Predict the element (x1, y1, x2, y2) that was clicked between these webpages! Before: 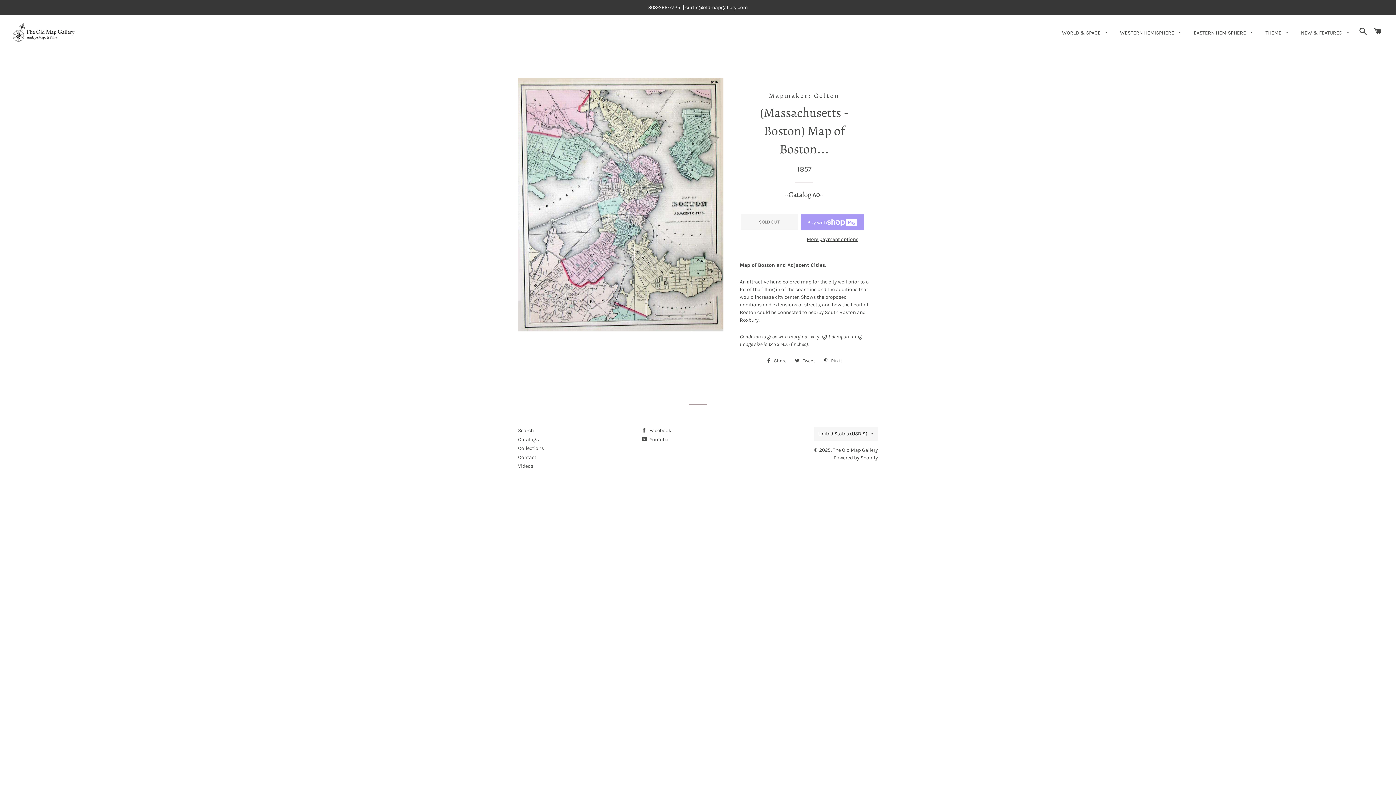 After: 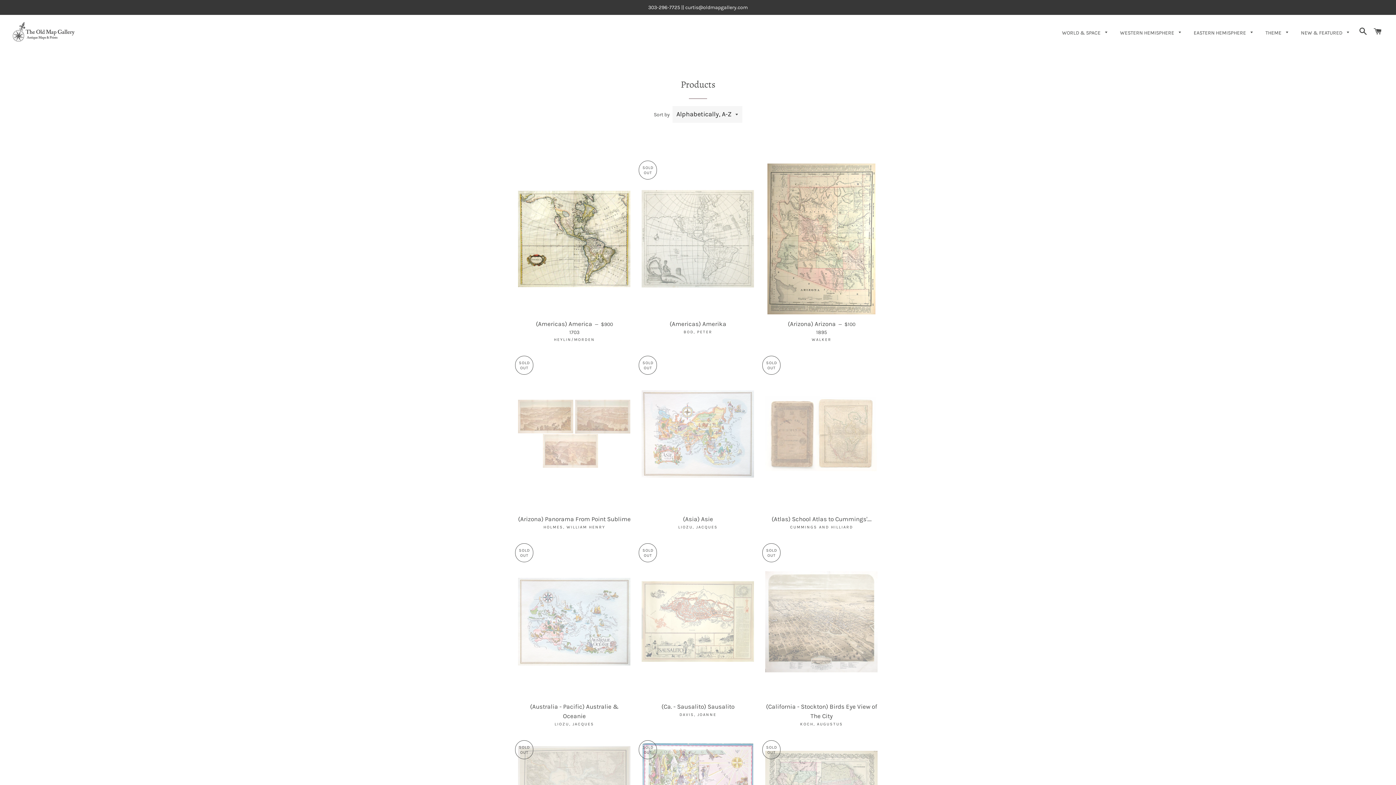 Action: label: ~Catalog 60~ bbox: (785, 189, 823, 199)